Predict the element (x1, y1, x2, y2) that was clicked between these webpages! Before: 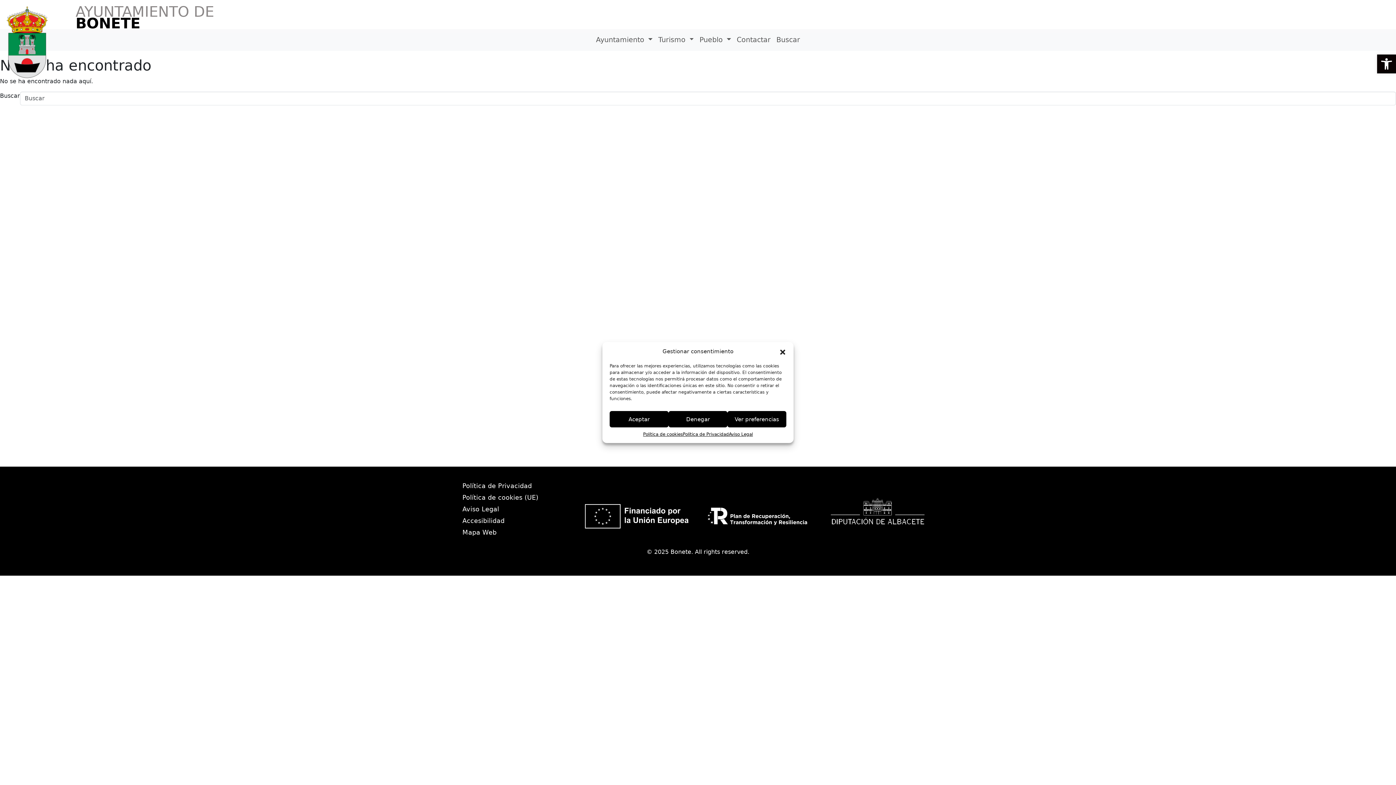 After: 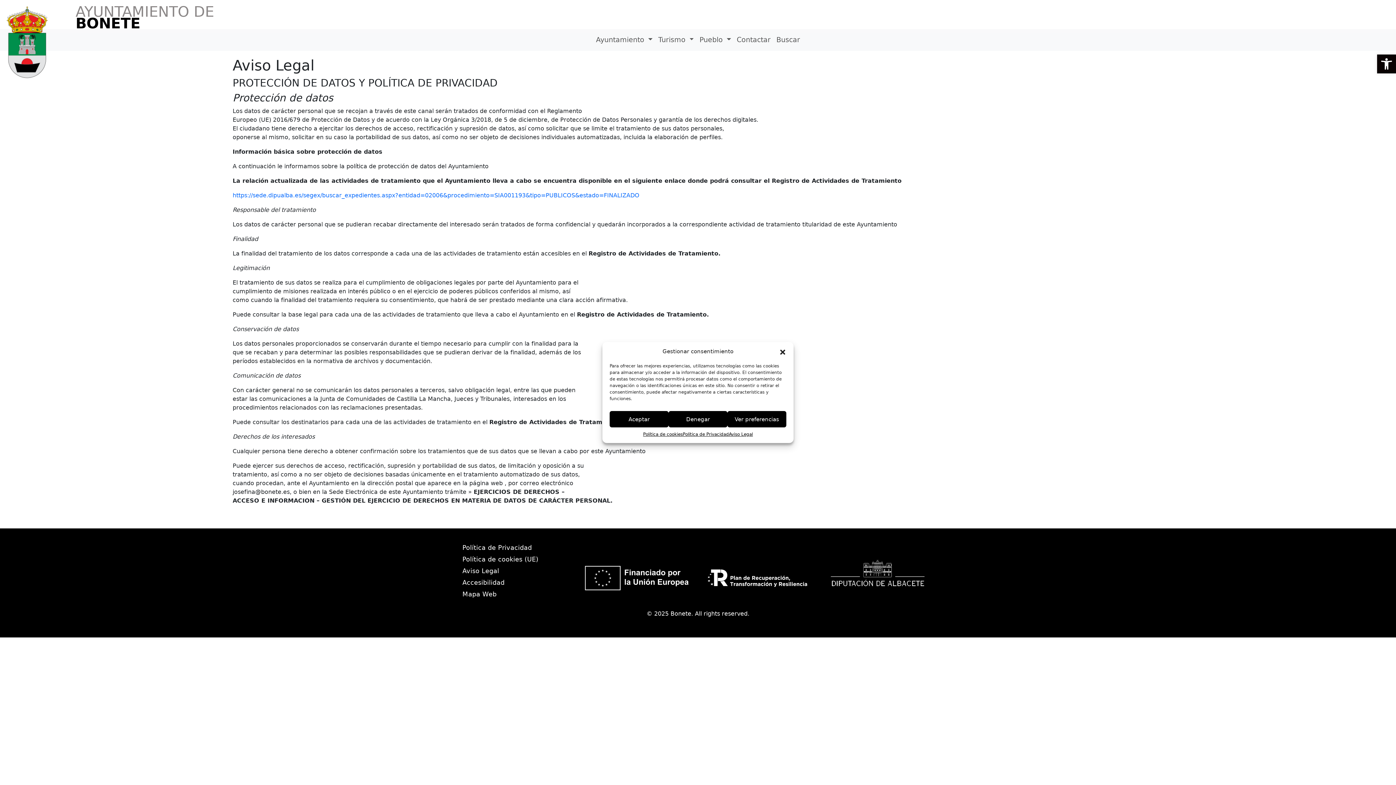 Action: bbox: (729, 431, 753, 437) label: Aviso Legal